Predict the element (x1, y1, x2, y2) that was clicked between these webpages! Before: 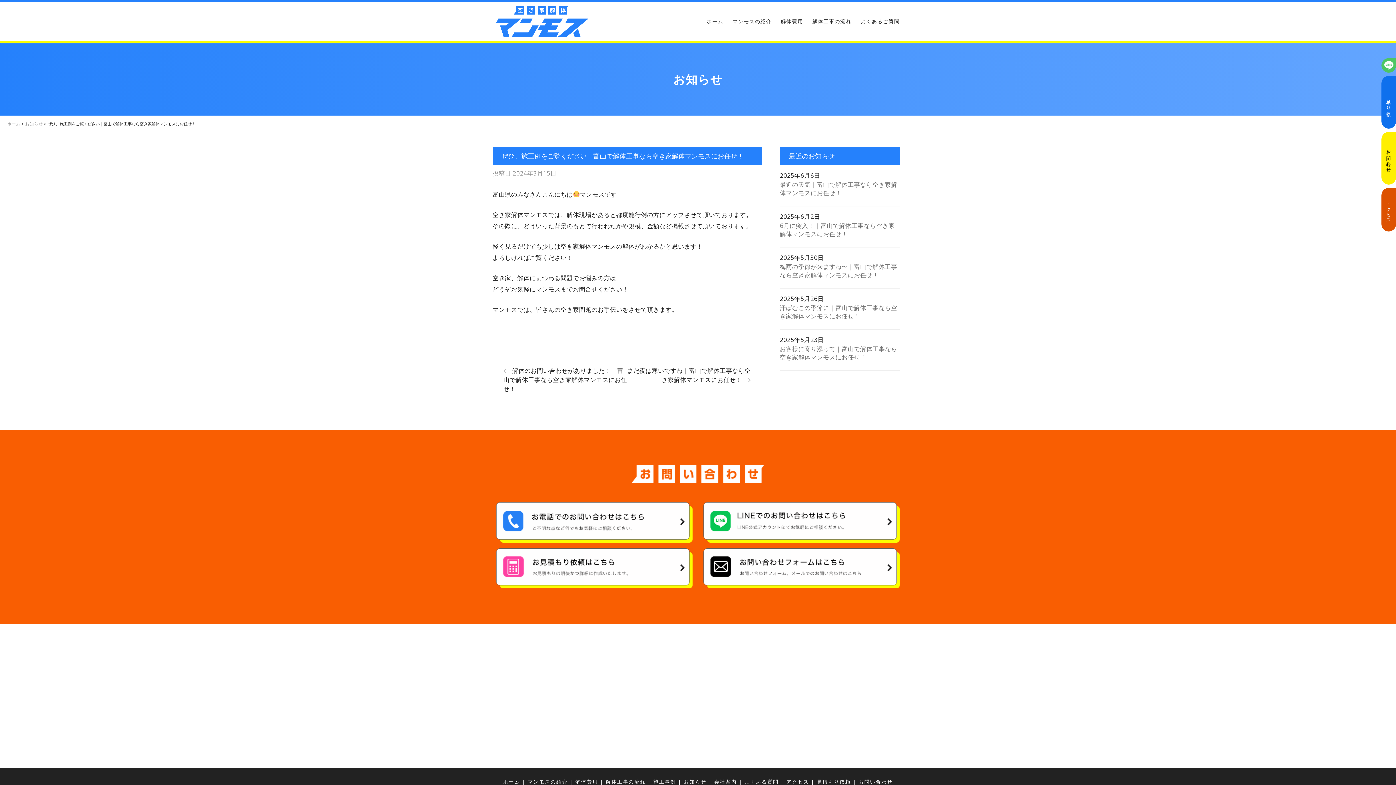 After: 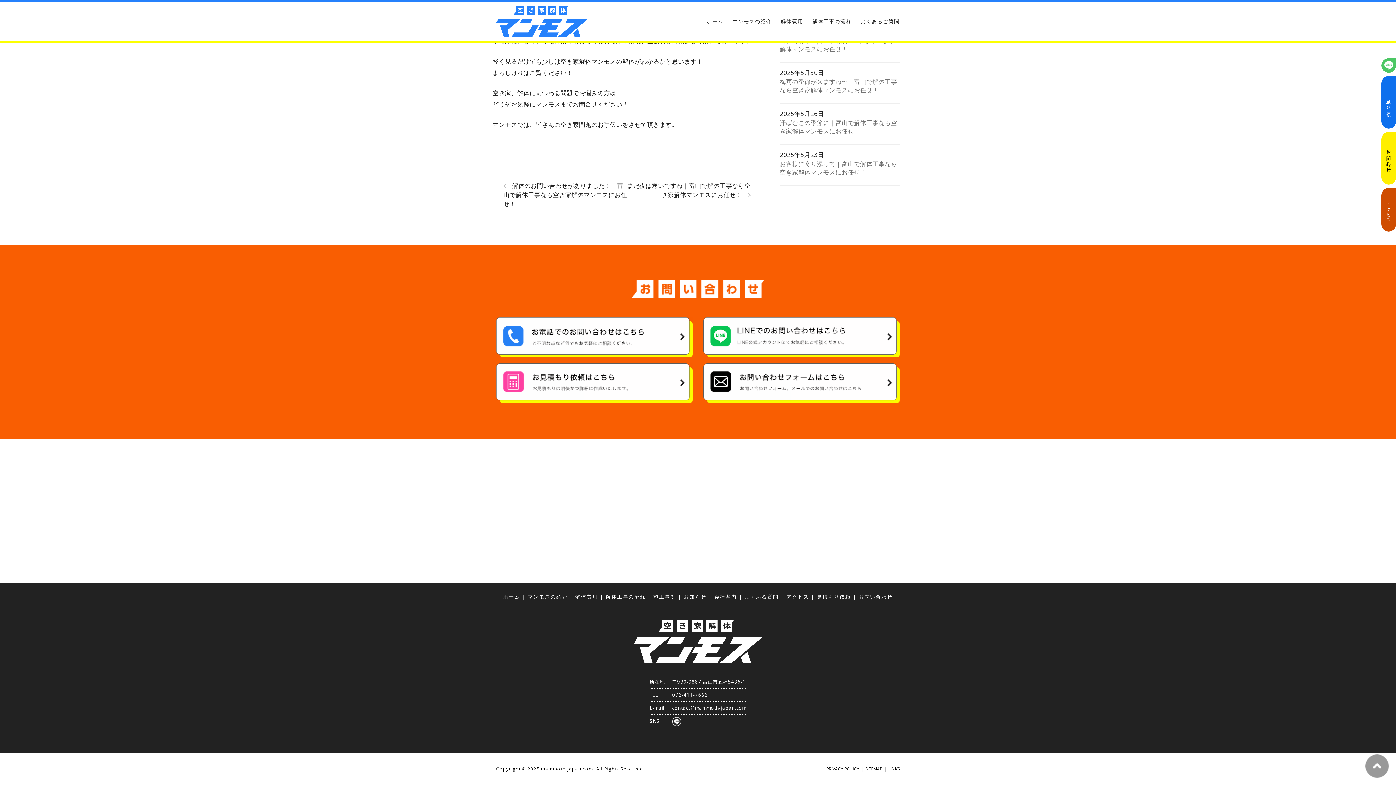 Action: label: アクセス bbox: (1381, 188, 1396, 231)